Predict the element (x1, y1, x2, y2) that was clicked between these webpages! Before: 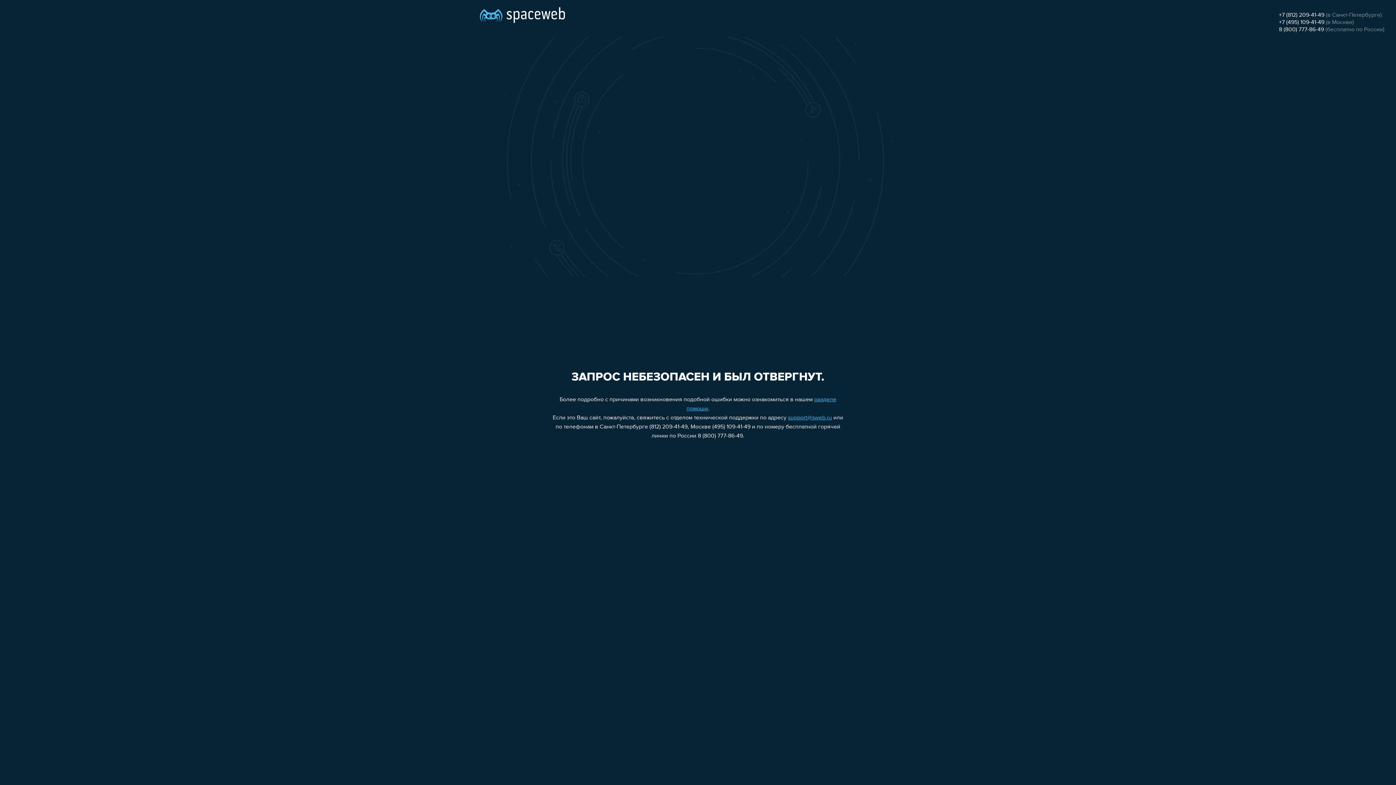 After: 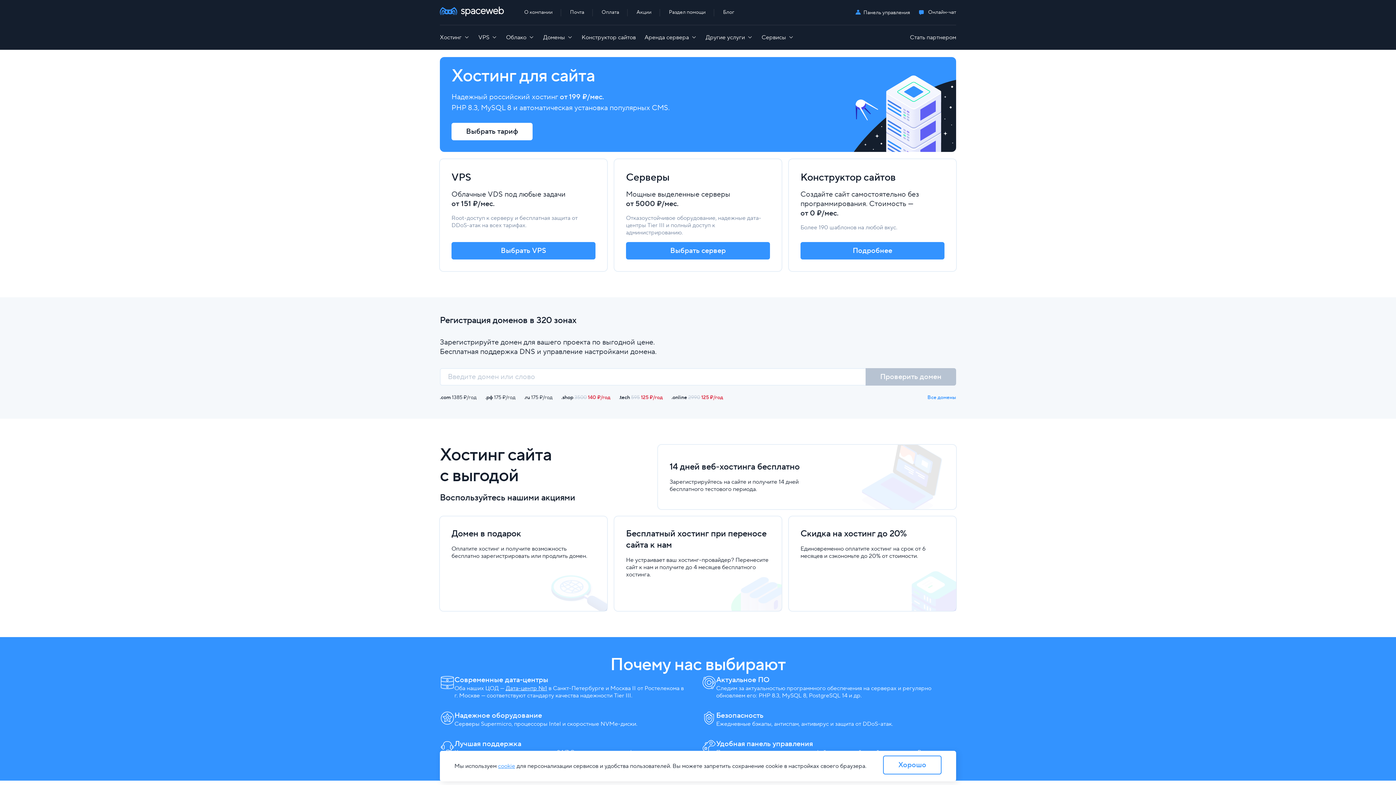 Action: bbox: (480, 0, 565, 25)